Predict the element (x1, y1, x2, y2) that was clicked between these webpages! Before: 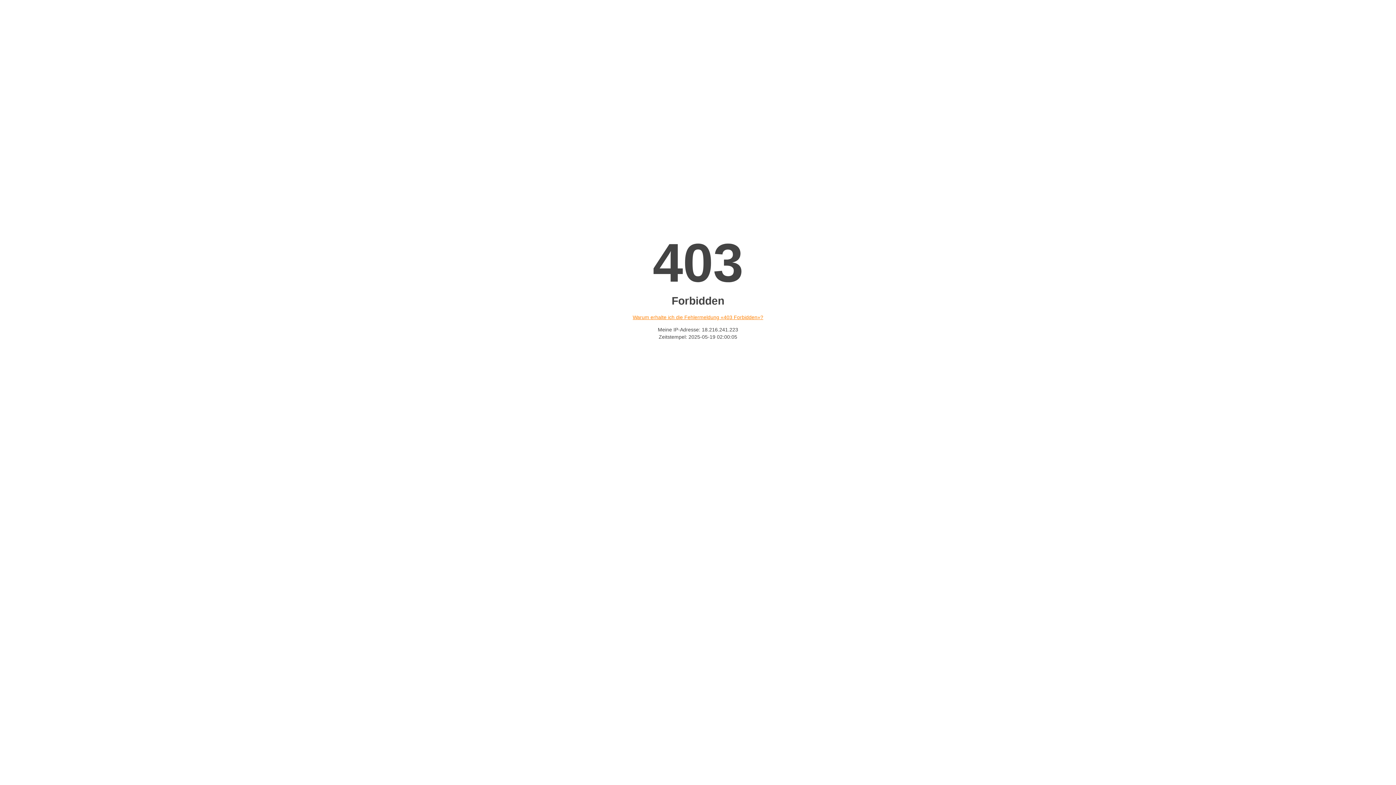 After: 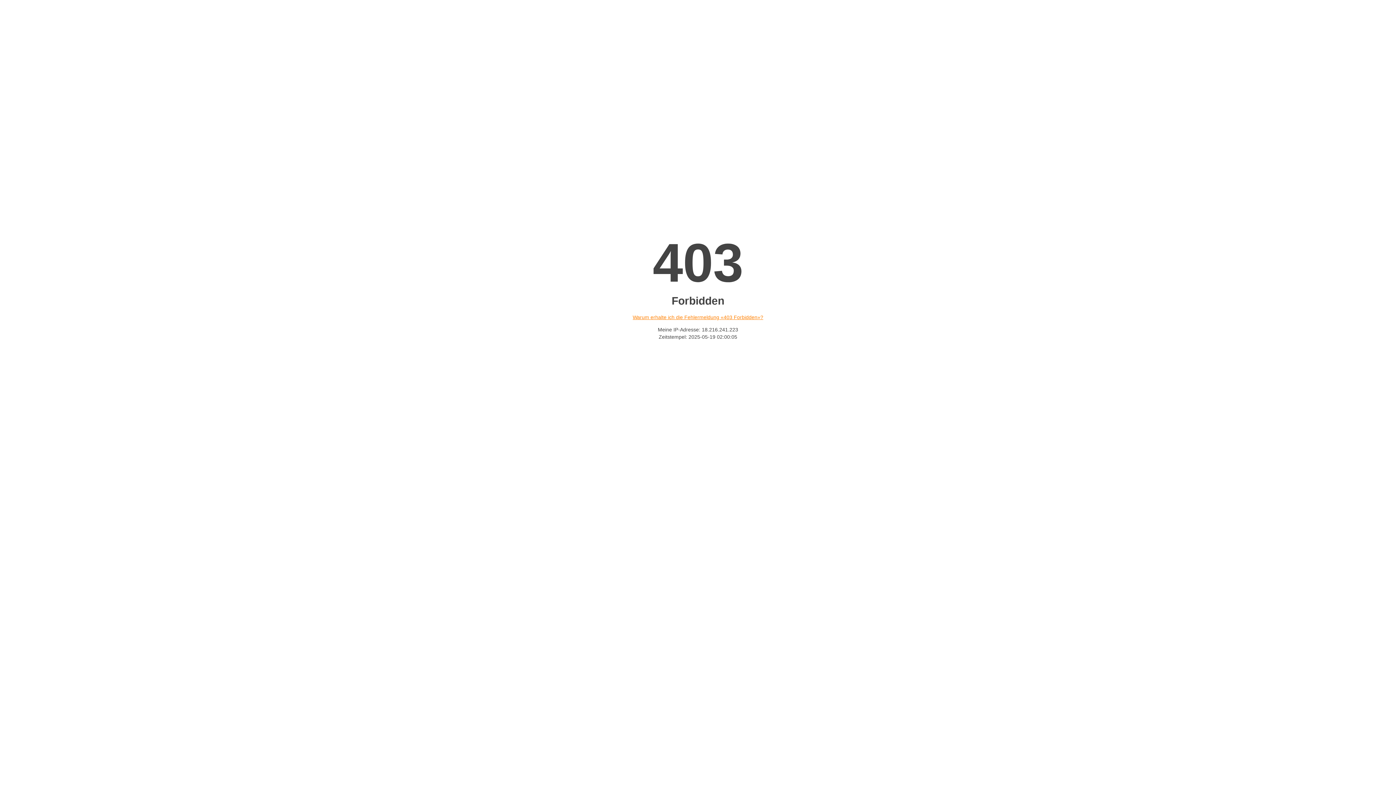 Action: bbox: (632, 314, 763, 320) label: Warum erhalte ich die Fehlermeldung «403 Forbidden»?